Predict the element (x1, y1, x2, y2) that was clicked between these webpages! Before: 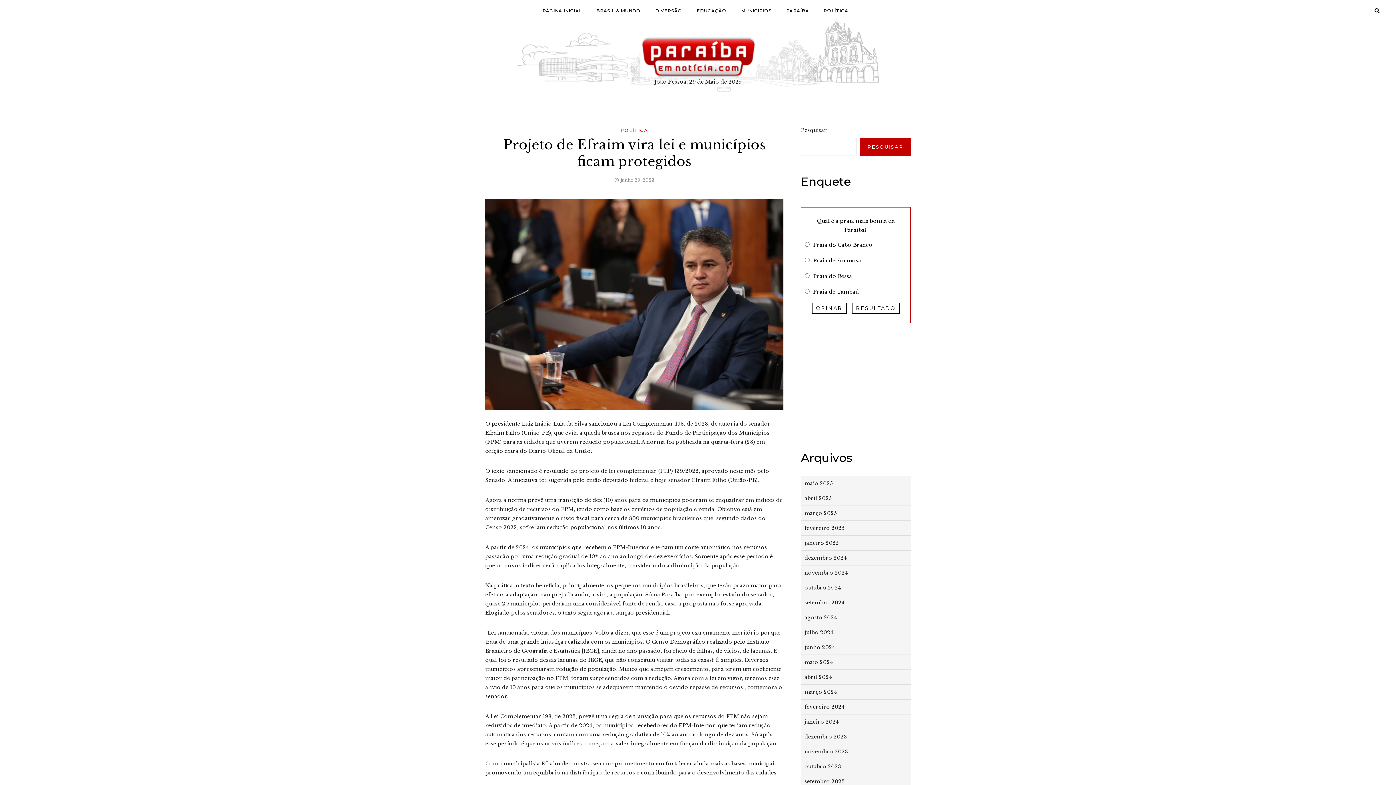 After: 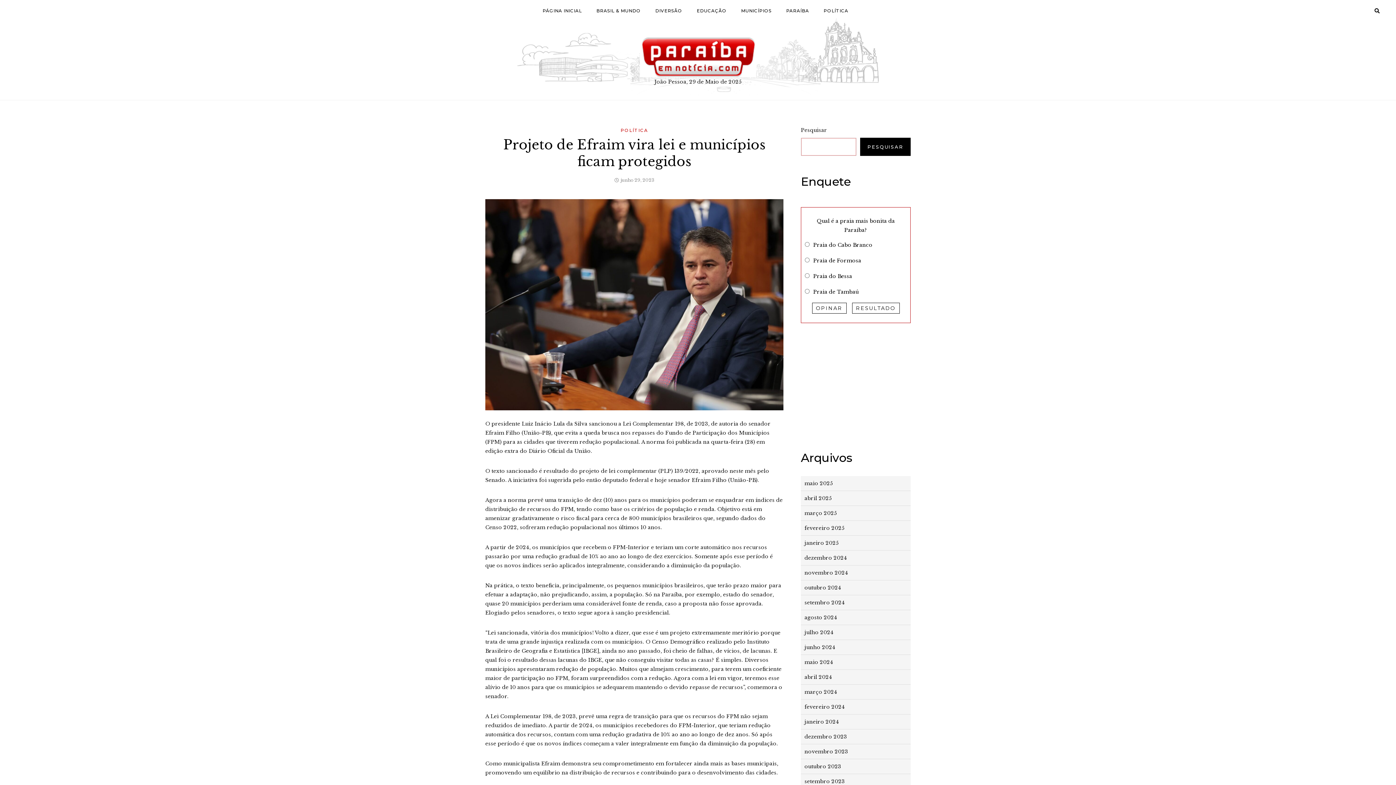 Action: label: Pesquisar bbox: (860, 137, 910, 156)